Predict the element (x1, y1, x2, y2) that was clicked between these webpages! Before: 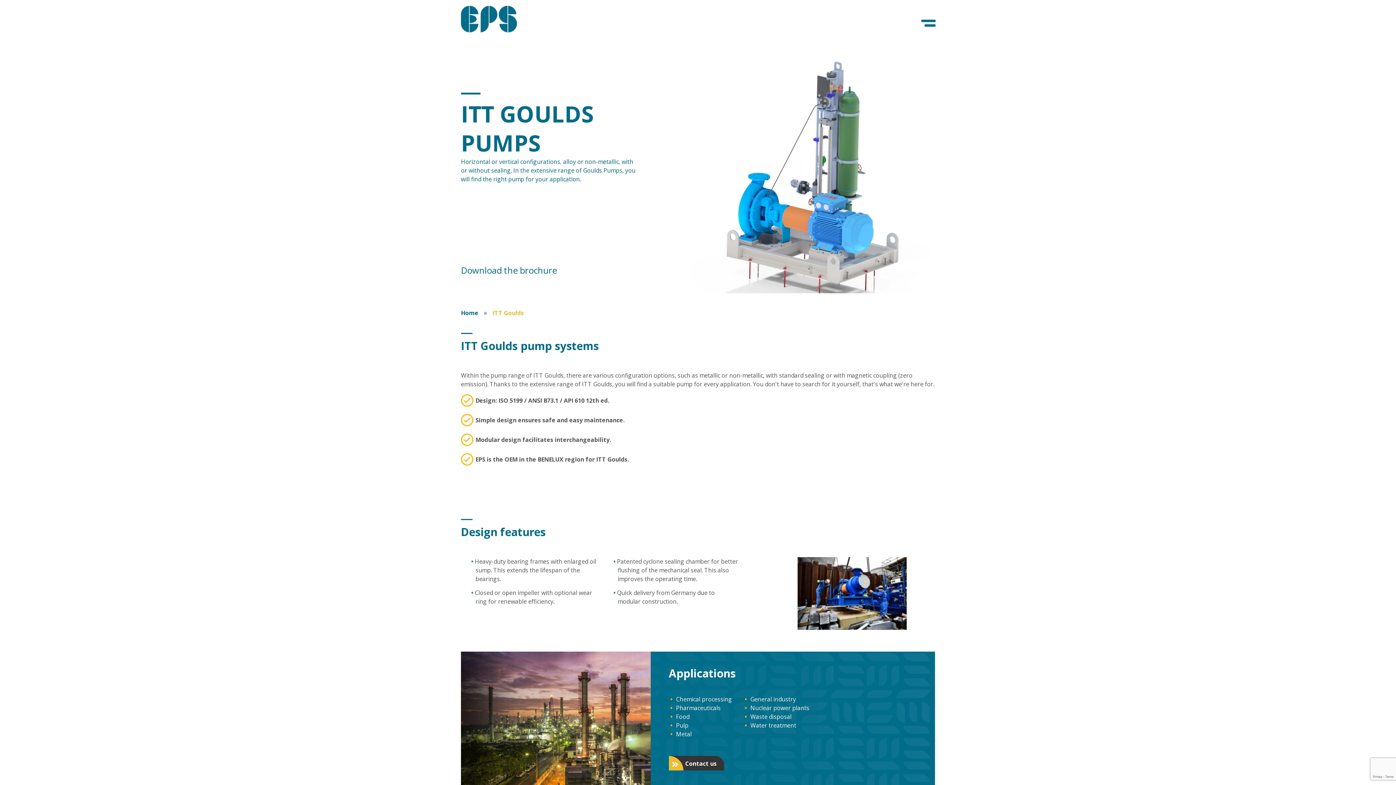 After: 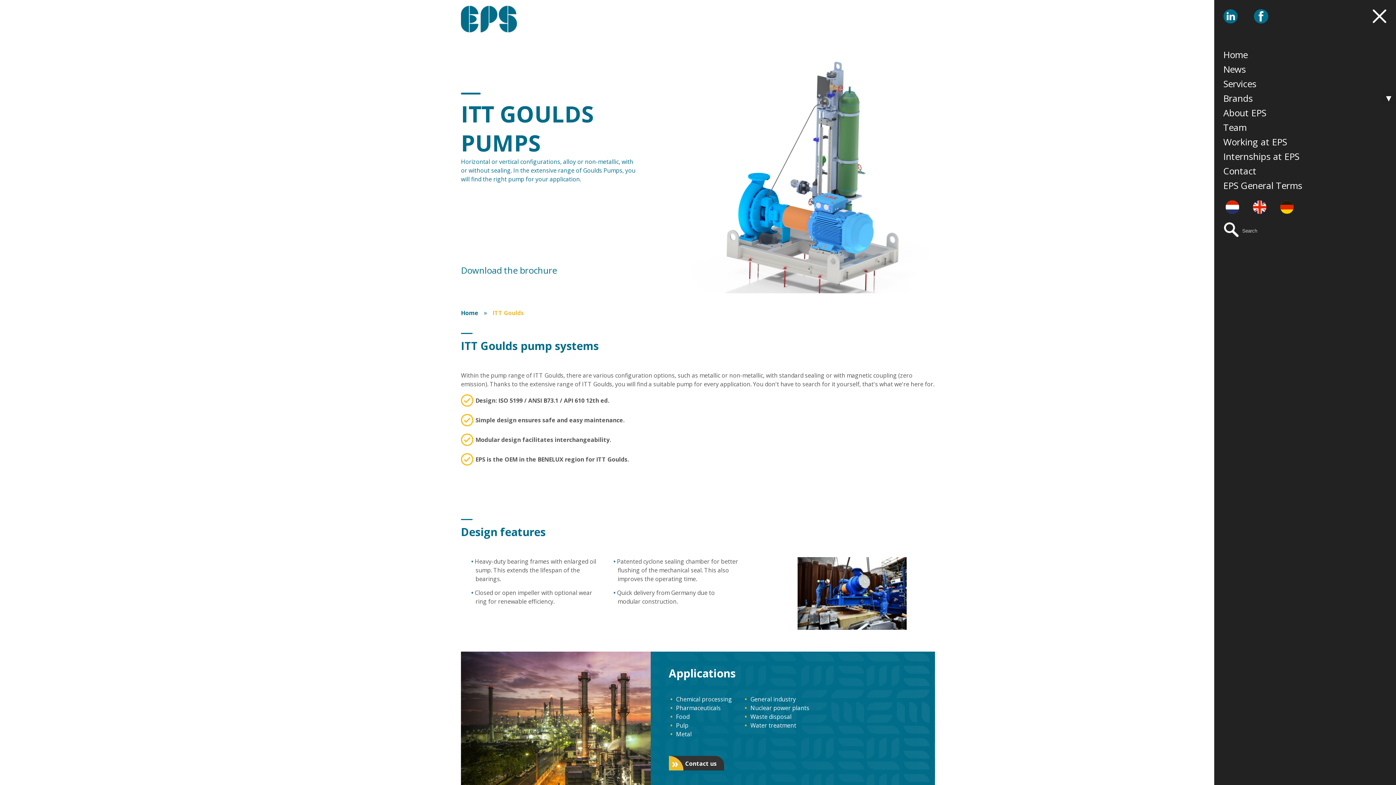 Action: bbox: (919, 13, 939, 33) label: Menu